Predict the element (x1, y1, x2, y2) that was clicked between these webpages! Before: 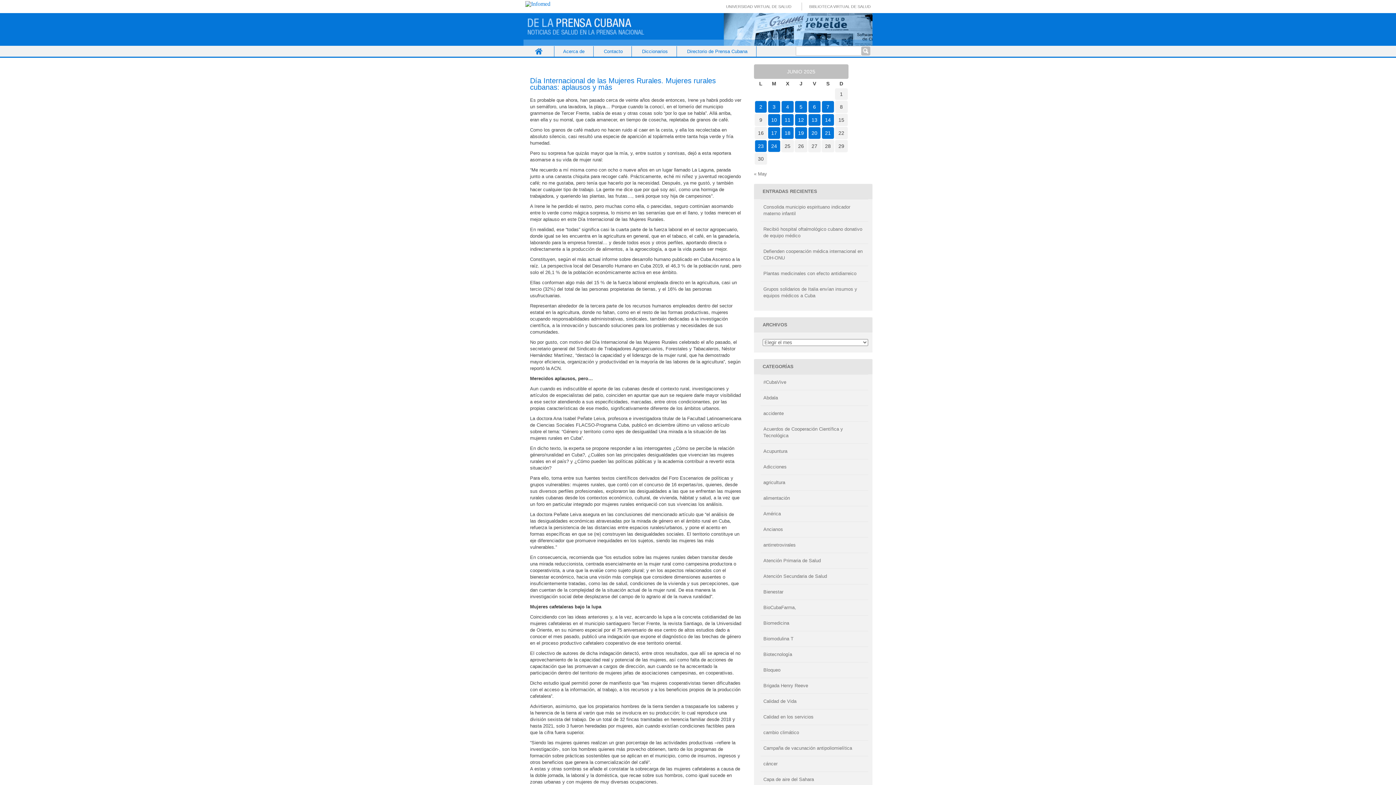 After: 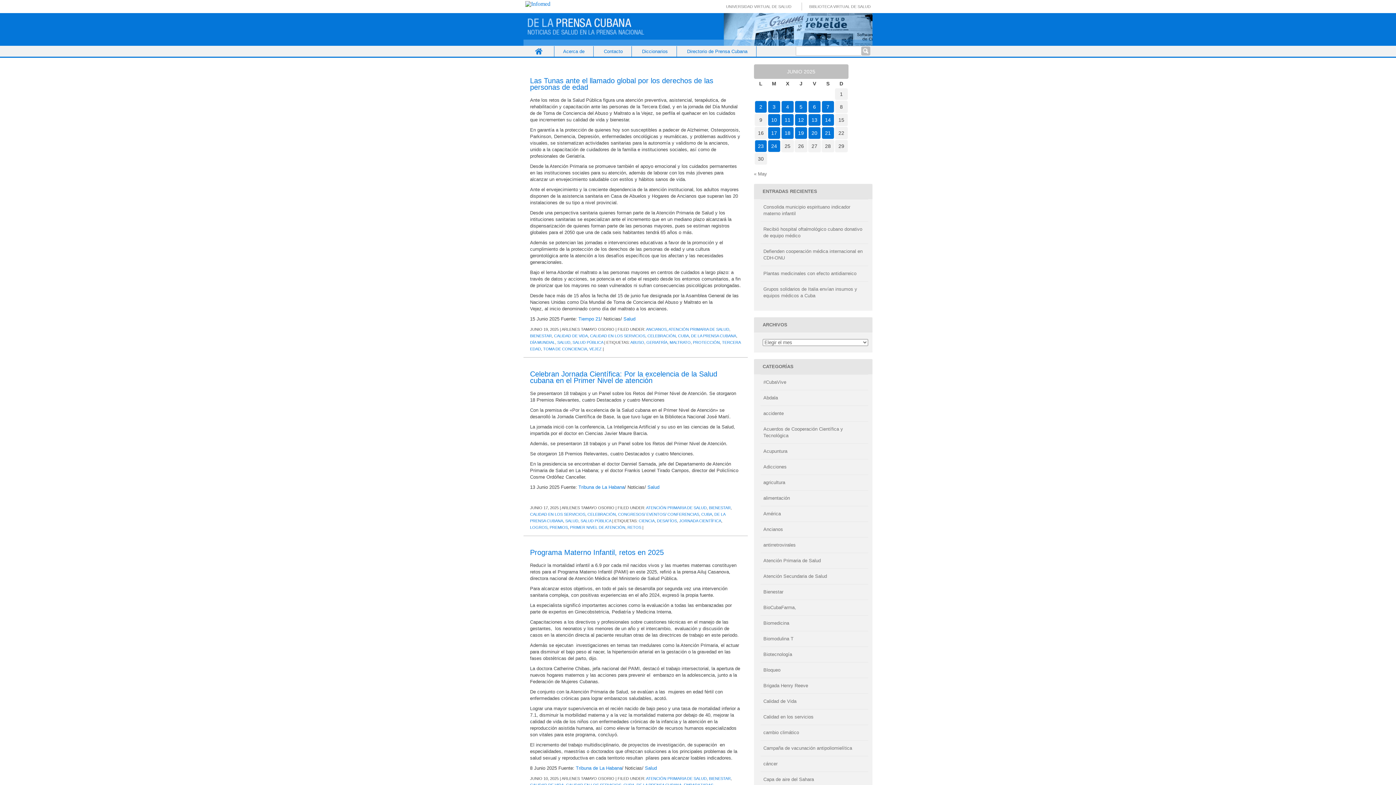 Action: bbox: (763, 558, 821, 563) label: Atención Primaria de Salud